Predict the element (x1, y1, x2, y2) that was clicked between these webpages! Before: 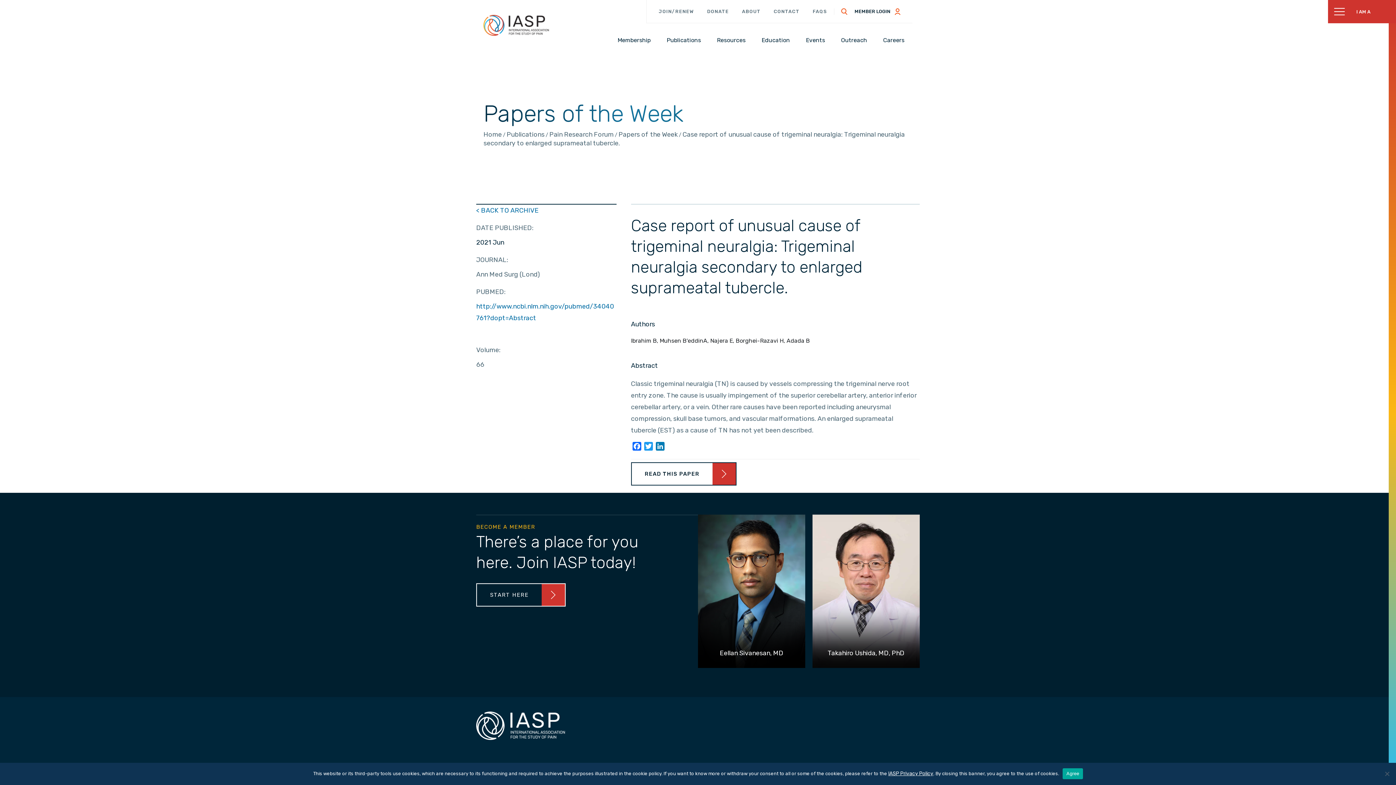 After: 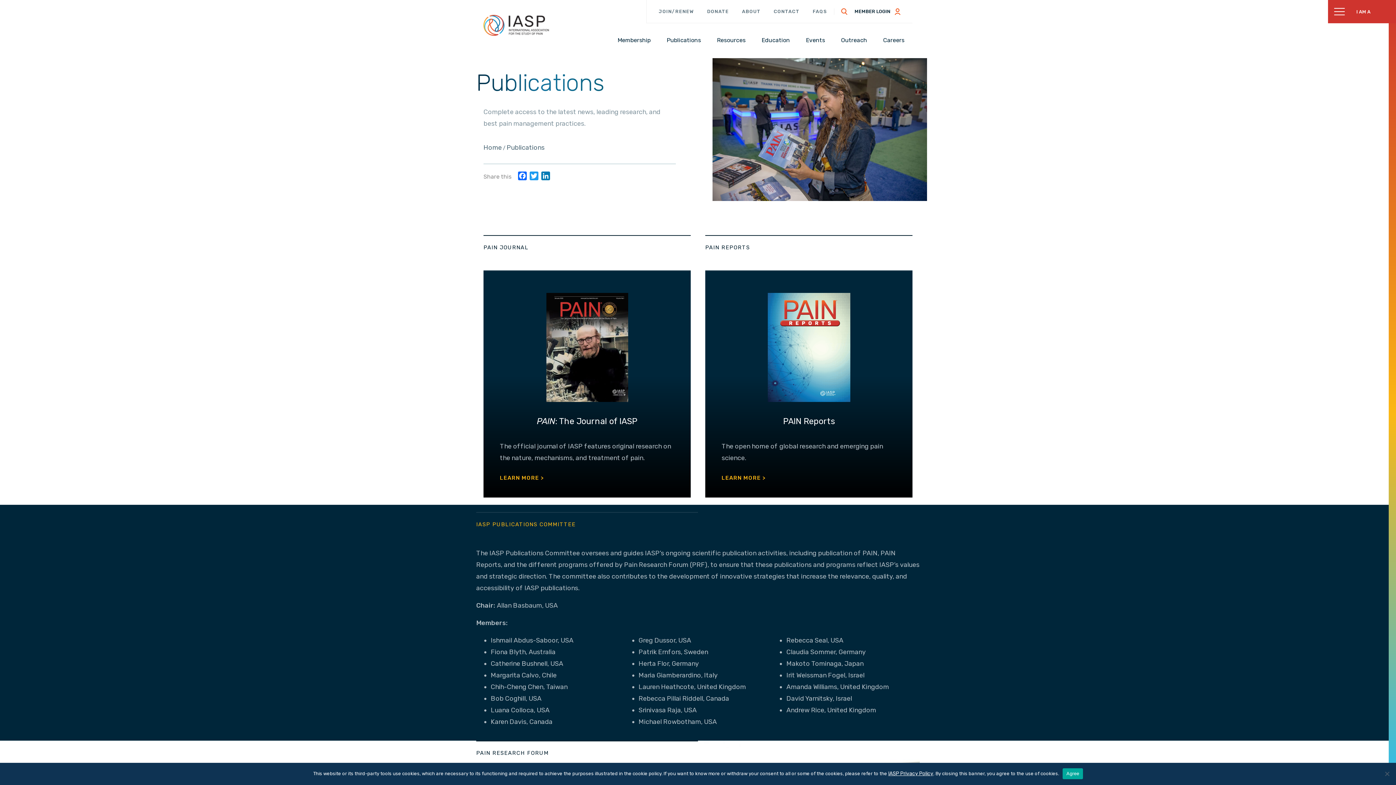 Action: label: Publications bbox: (506, 130, 544, 138)